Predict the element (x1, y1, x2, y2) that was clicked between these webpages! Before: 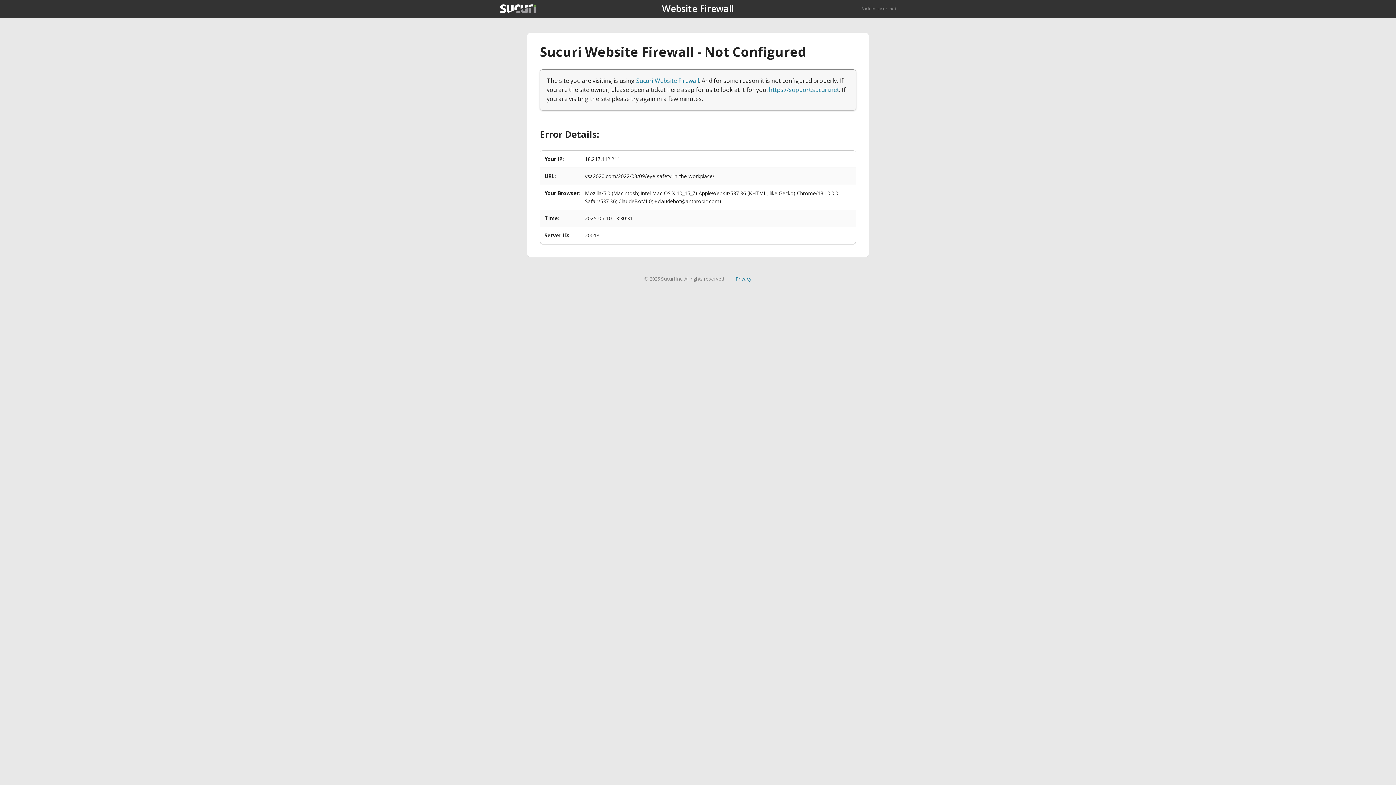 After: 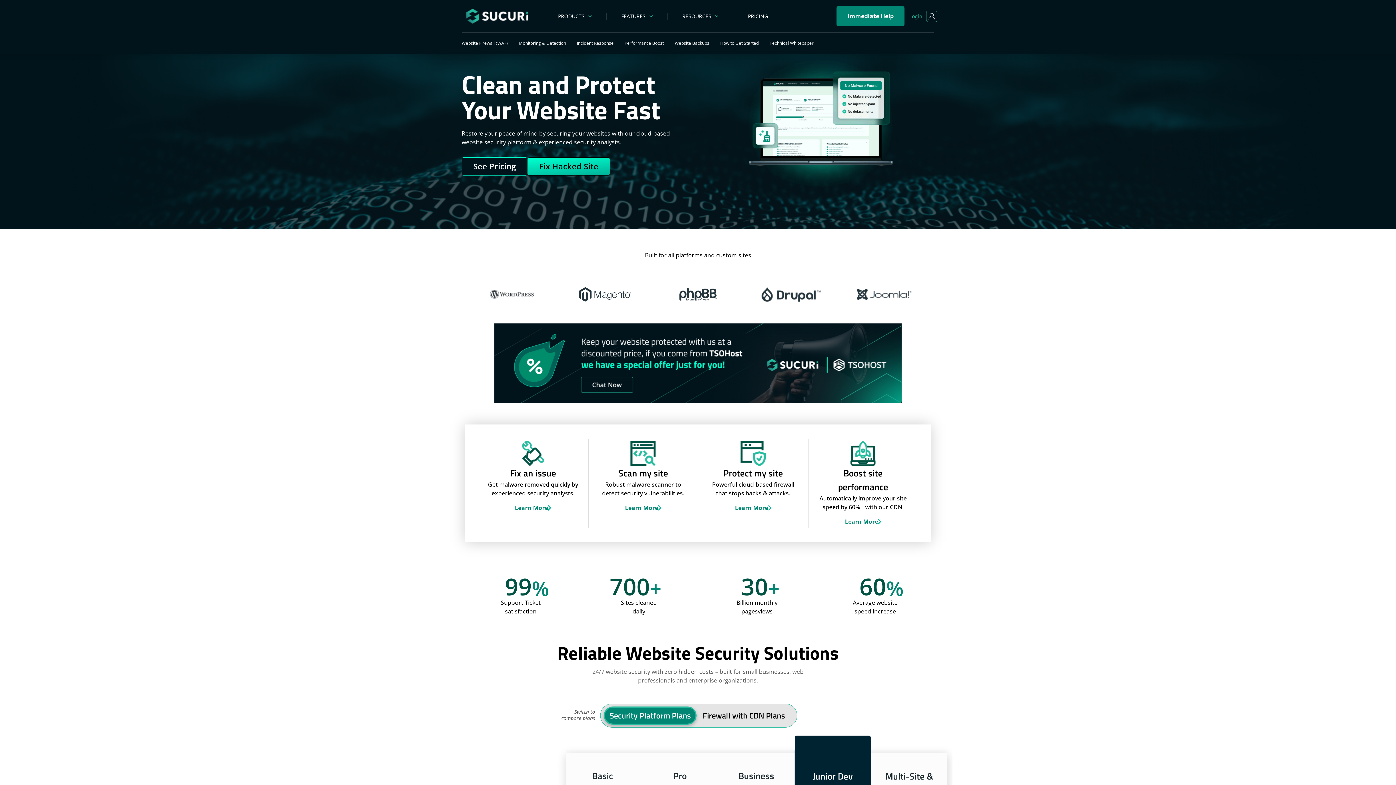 Action: bbox: (861, 5, 896, 11) label: Back to sucuri.net